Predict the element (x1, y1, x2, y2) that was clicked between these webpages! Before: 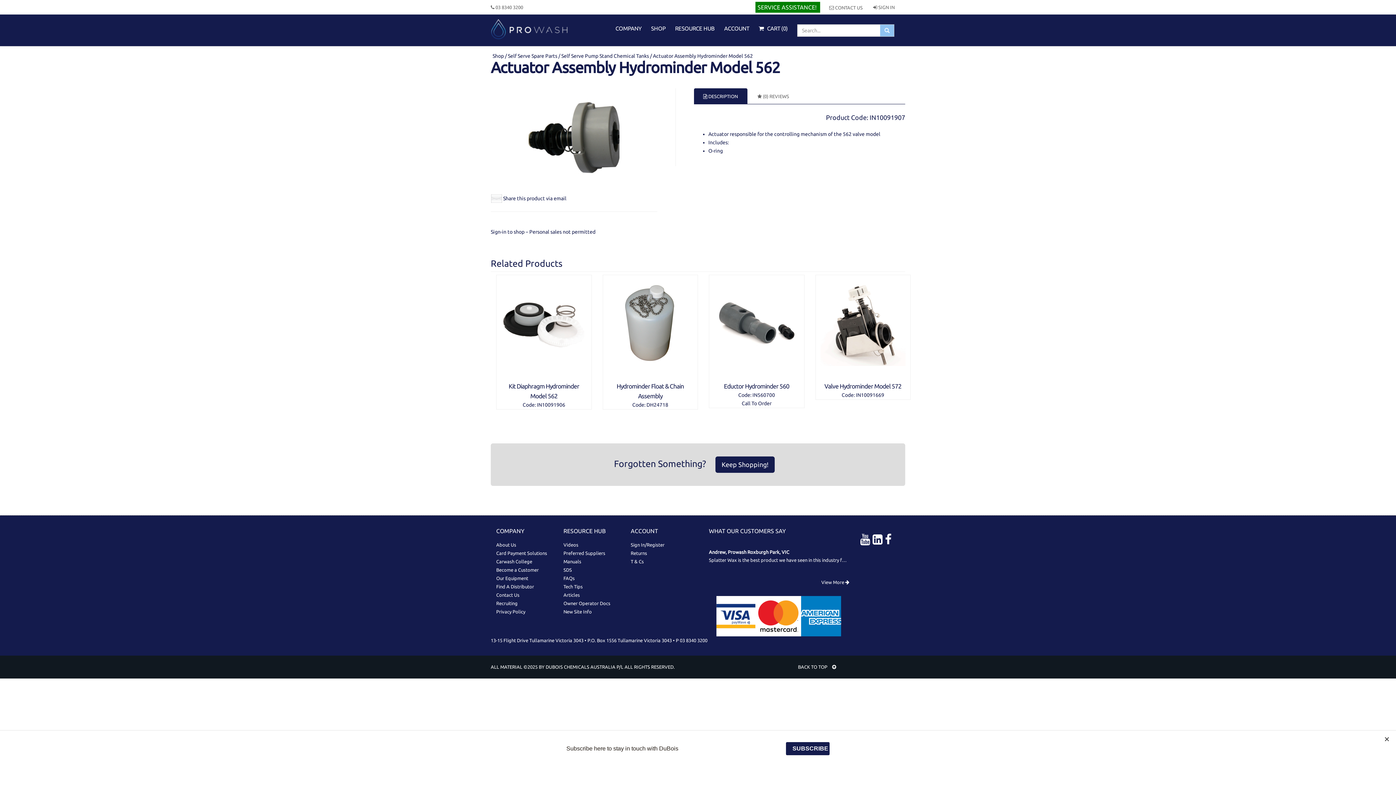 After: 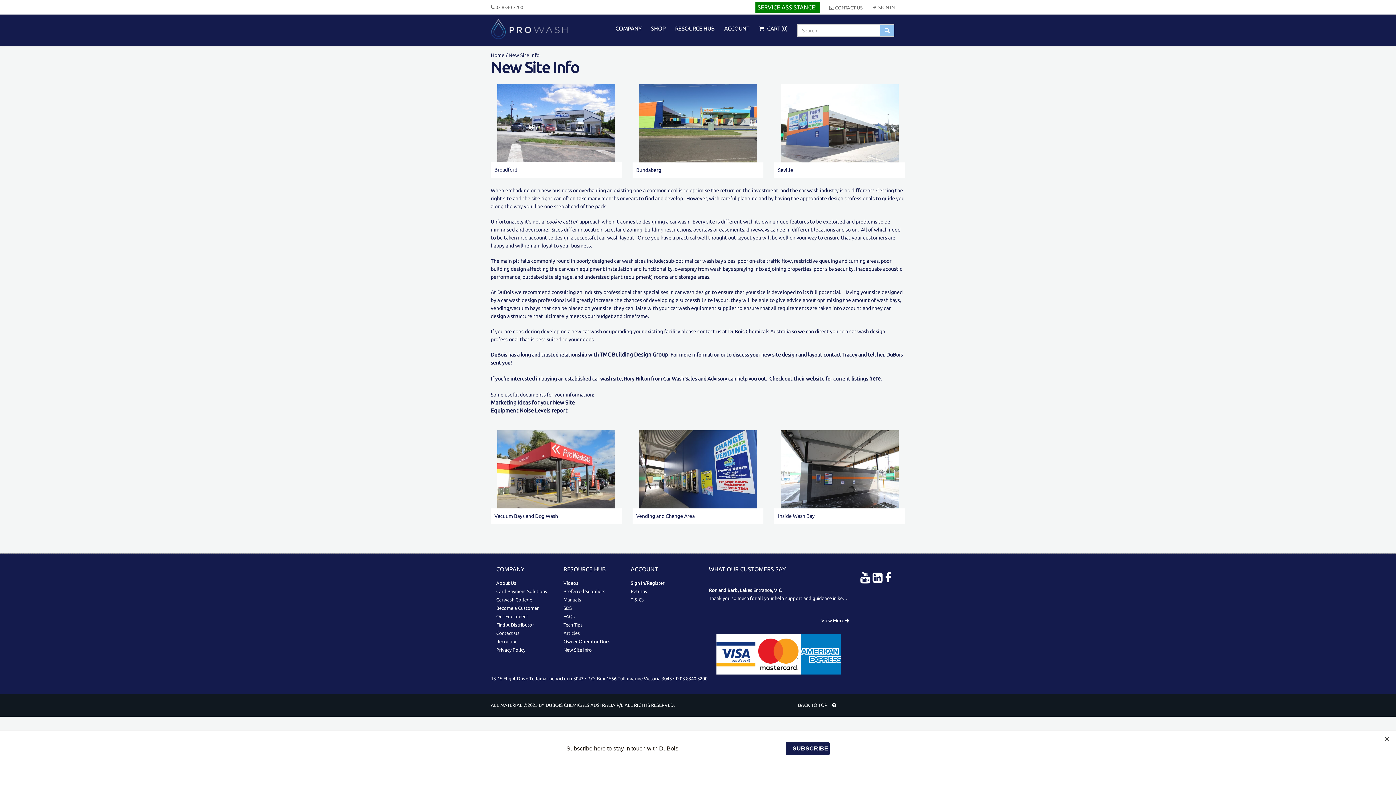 Action: label: New Site Info bbox: (563, 609, 592, 614)